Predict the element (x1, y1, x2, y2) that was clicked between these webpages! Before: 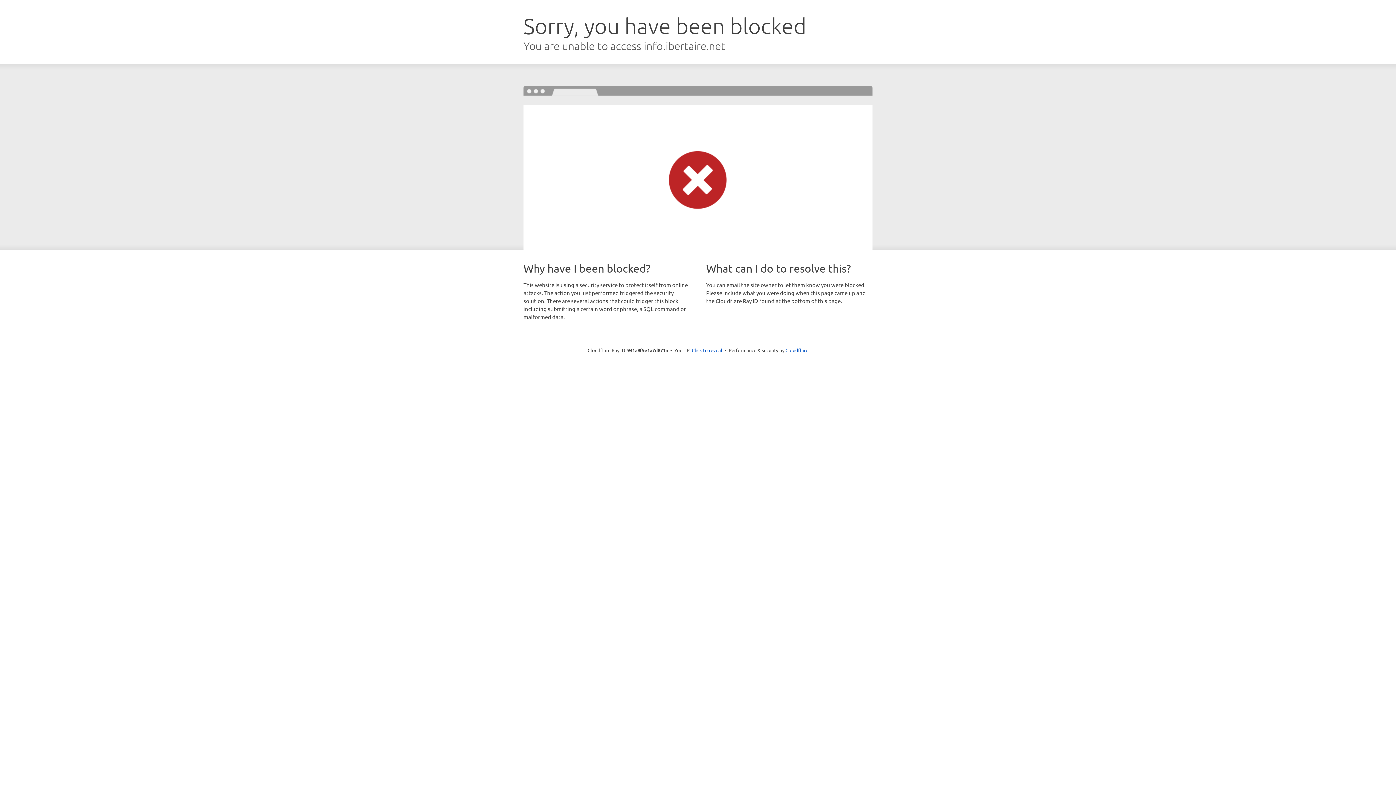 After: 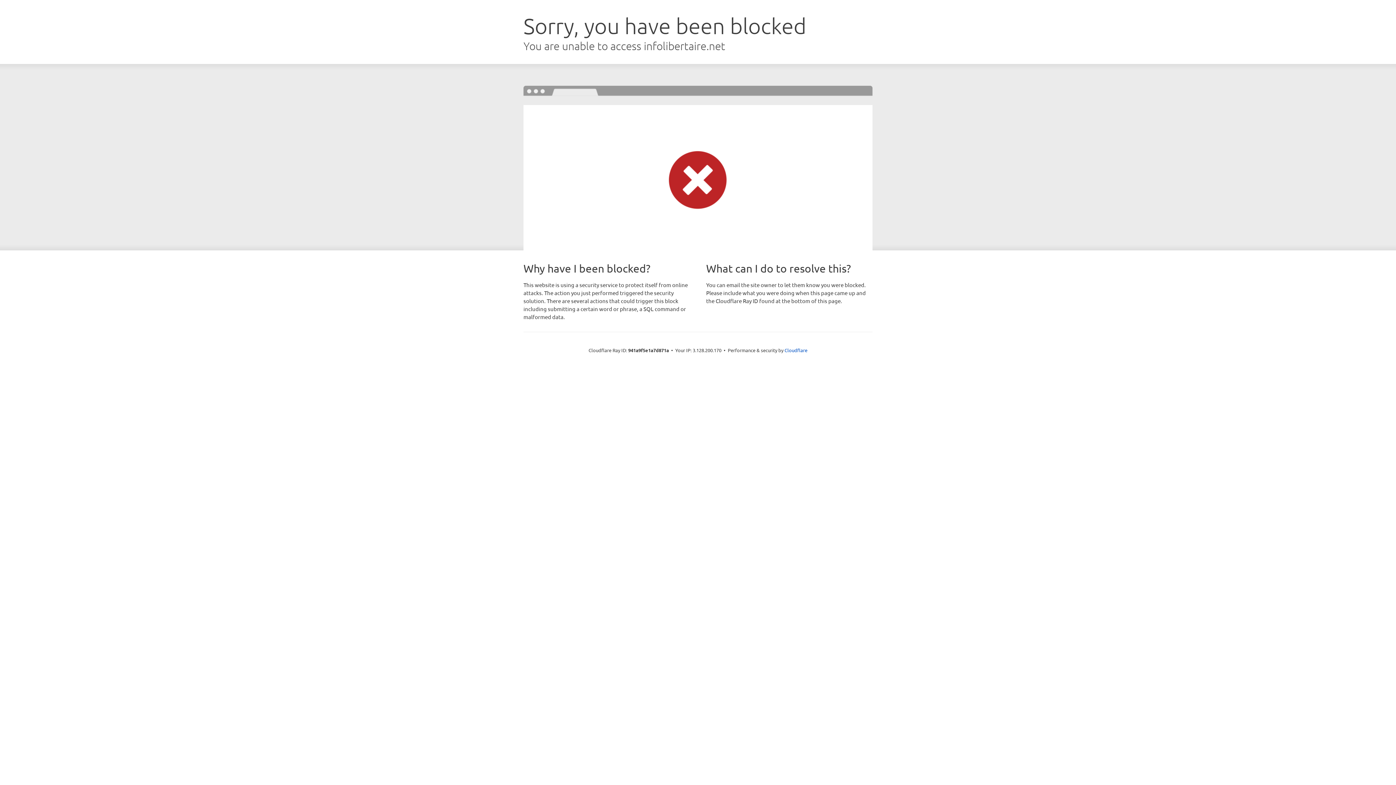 Action: label: Click to reveal bbox: (692, 346, 722, 353)